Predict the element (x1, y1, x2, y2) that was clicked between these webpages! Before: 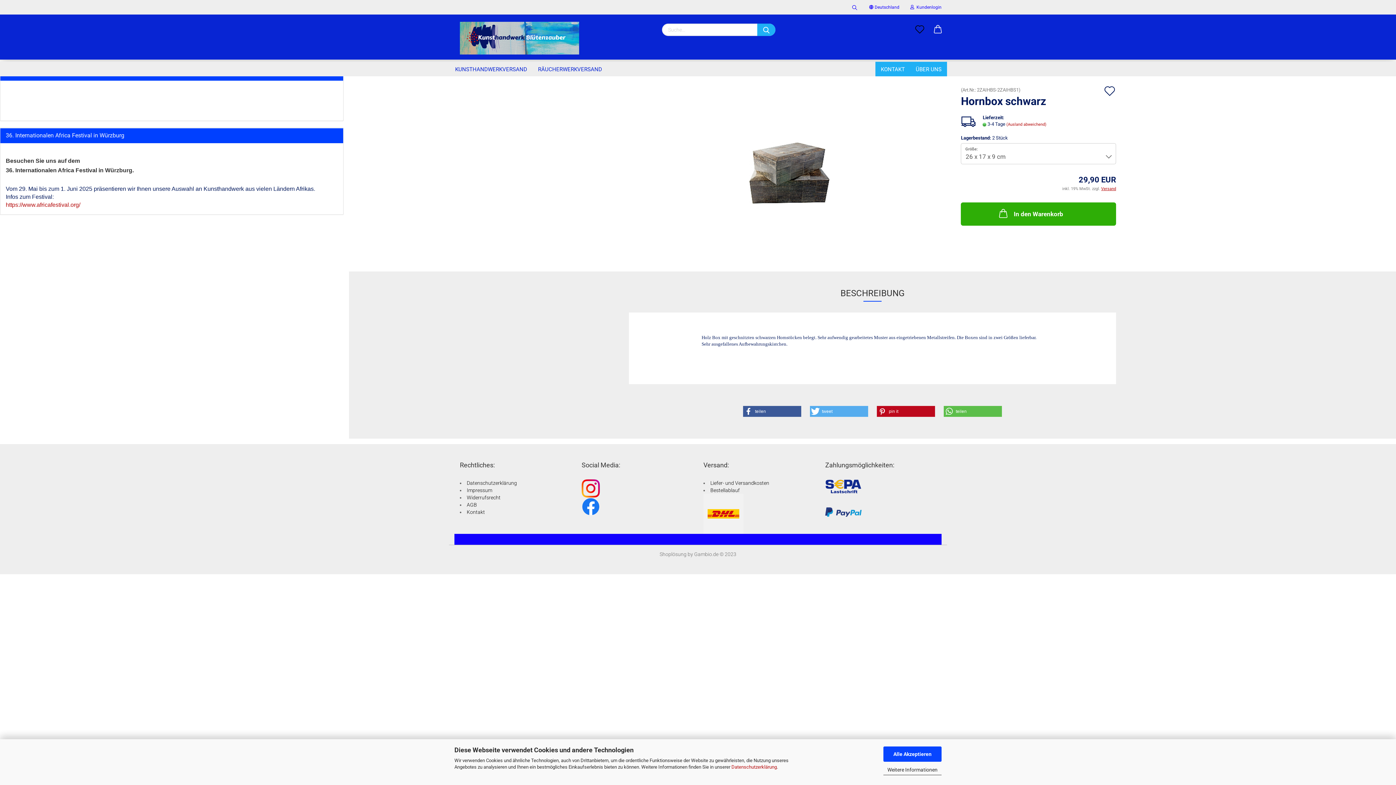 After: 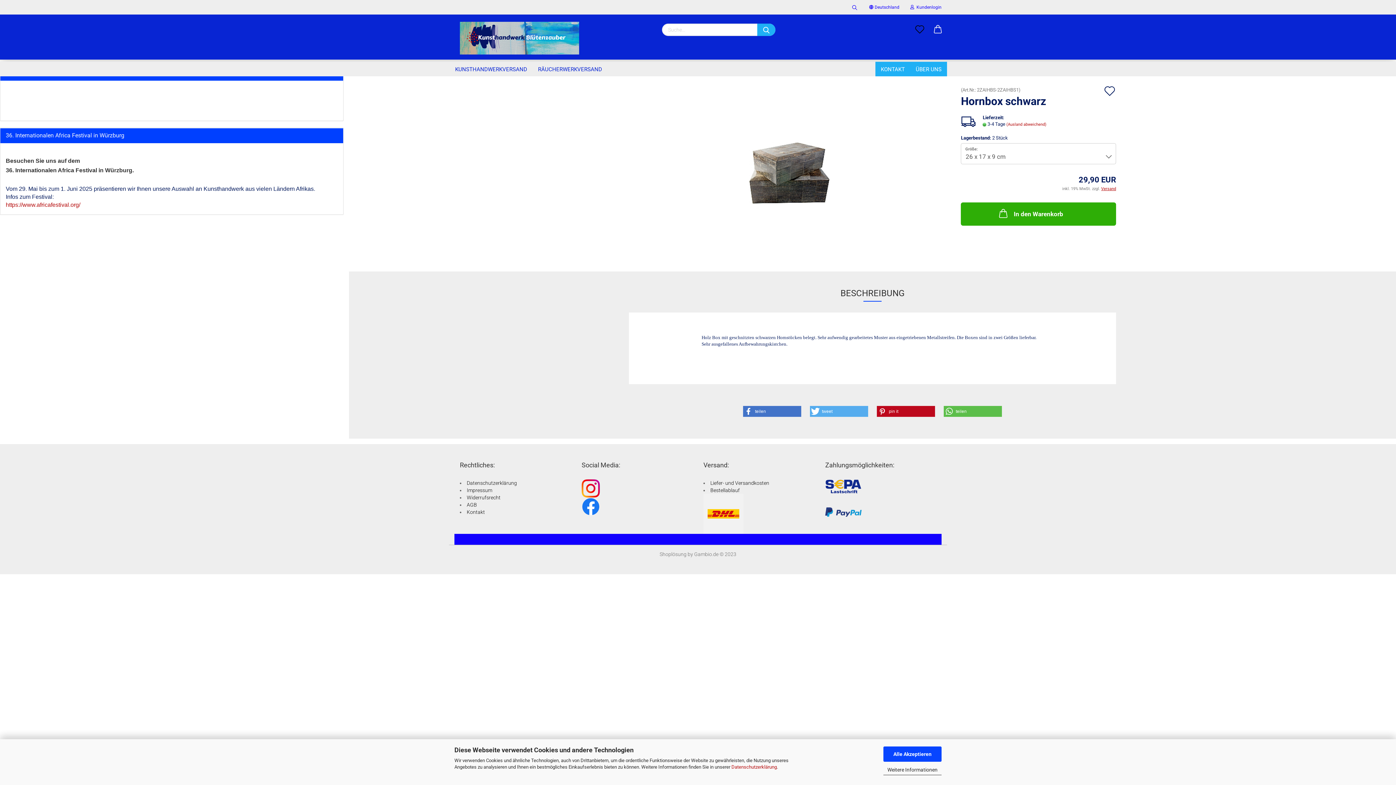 Action: bbox: (743, 406, 801, 417) label: Bei Facebook teilen